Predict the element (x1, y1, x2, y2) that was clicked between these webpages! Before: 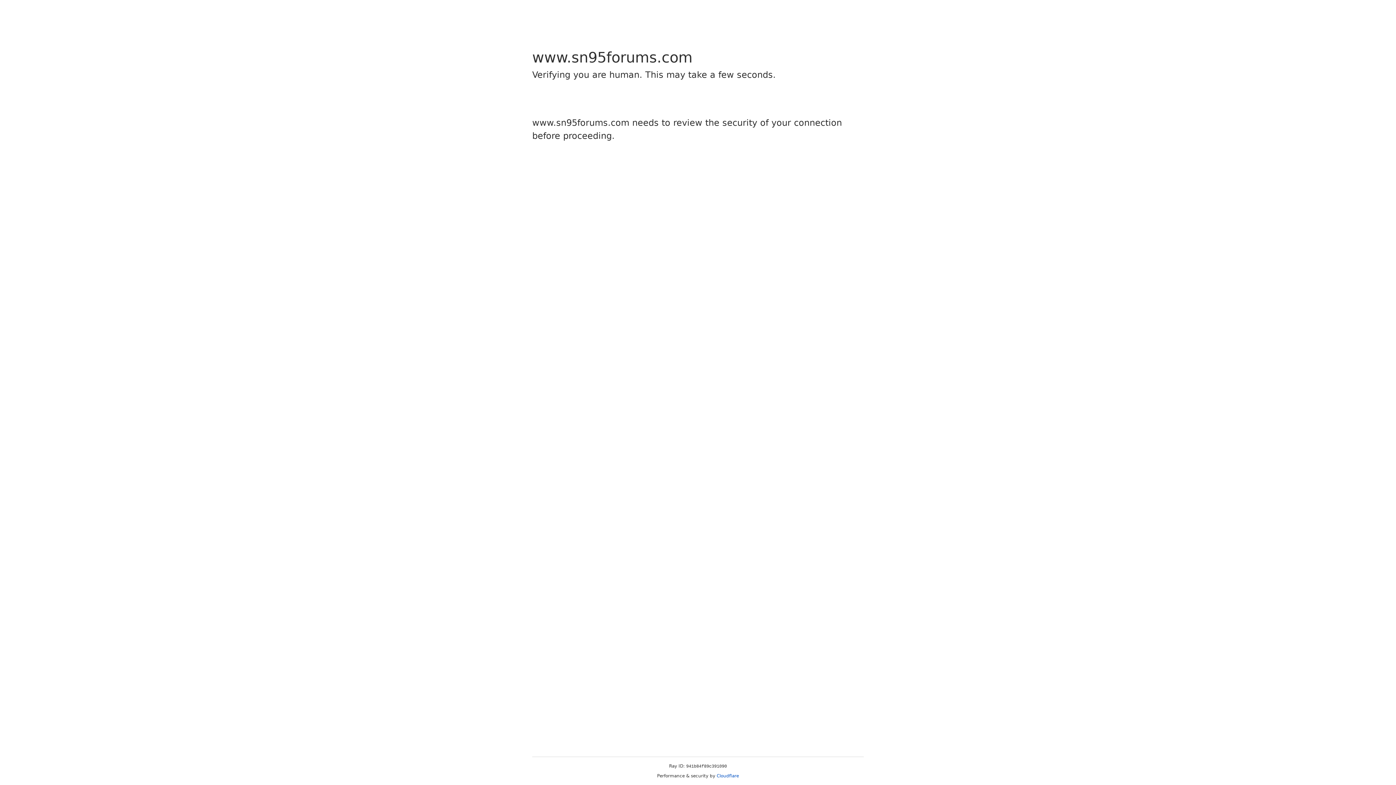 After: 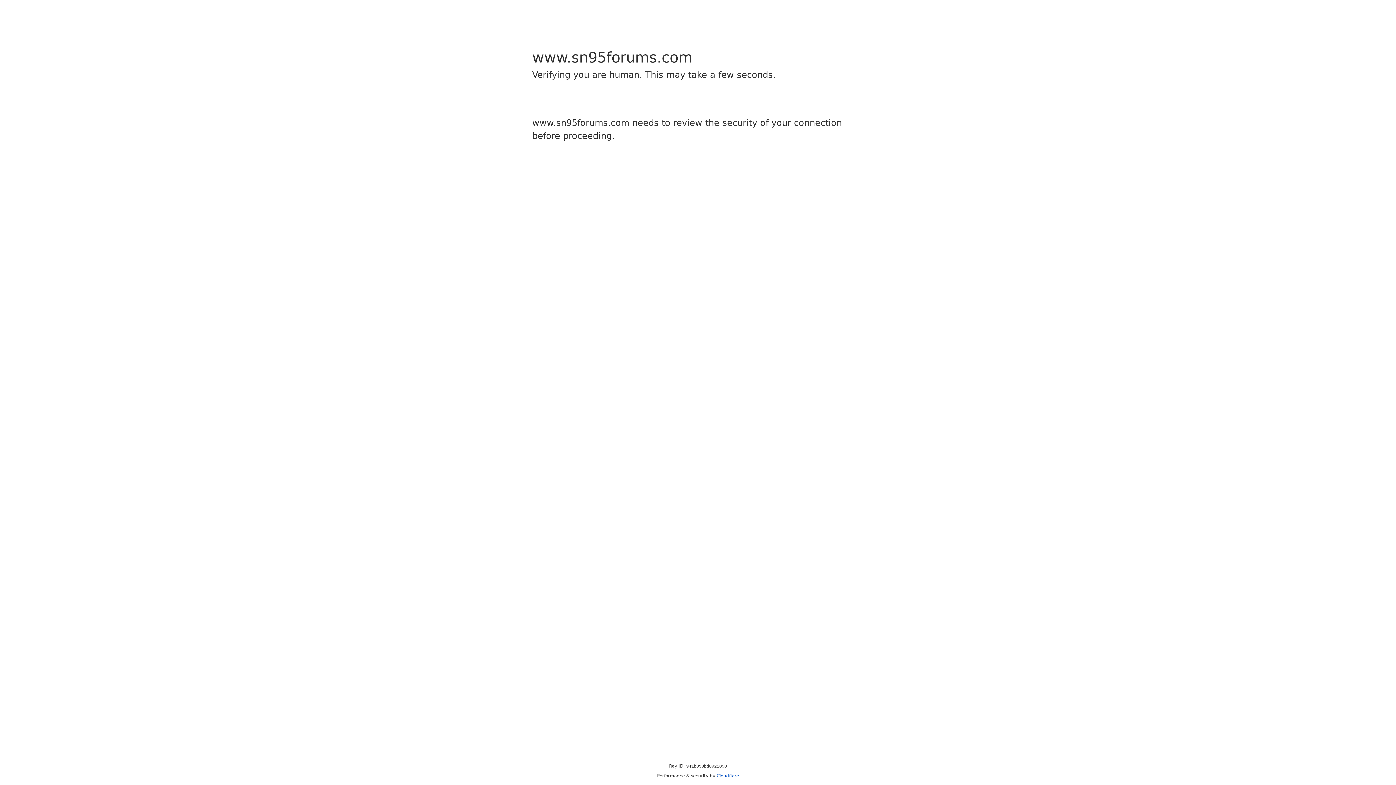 Action: bbox: (716, 773, 739, 778) label: Cloudflare